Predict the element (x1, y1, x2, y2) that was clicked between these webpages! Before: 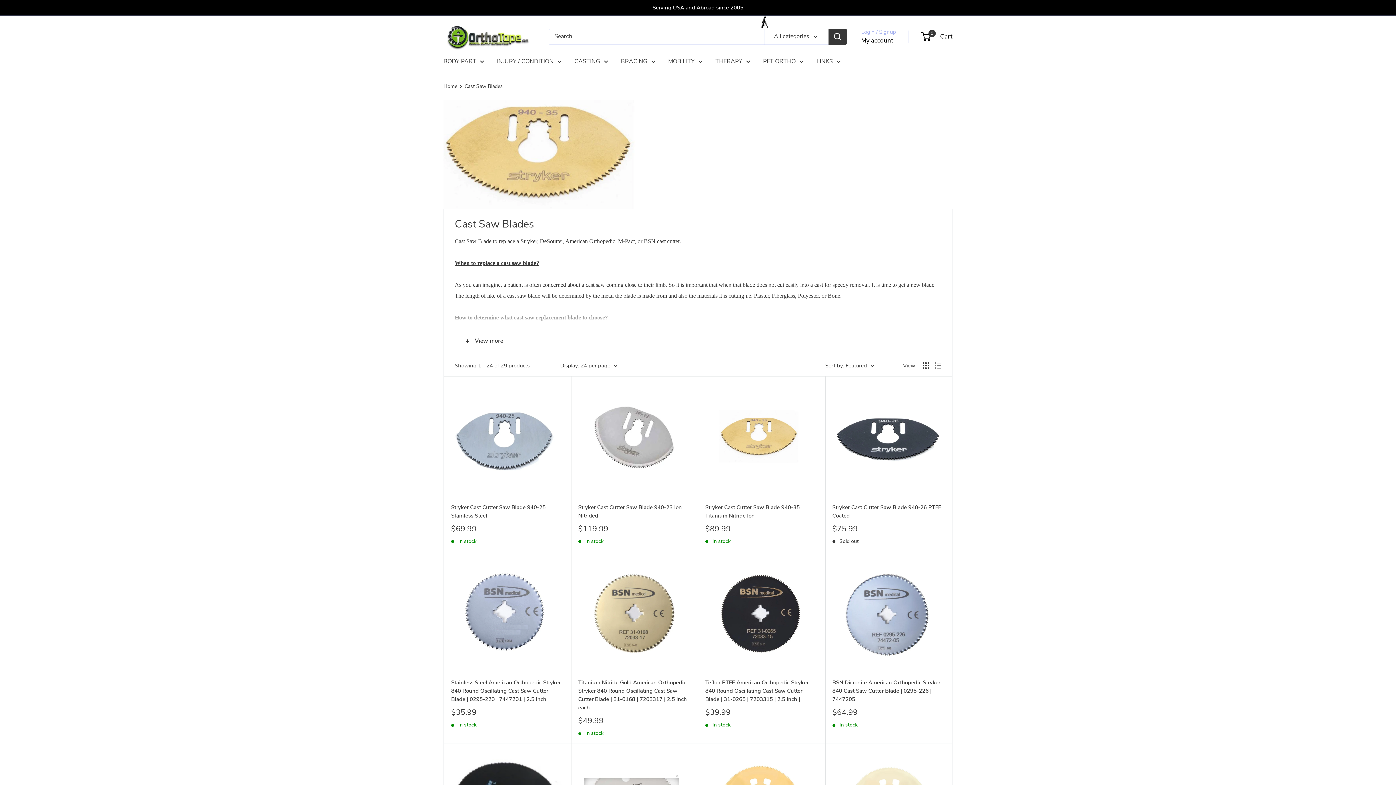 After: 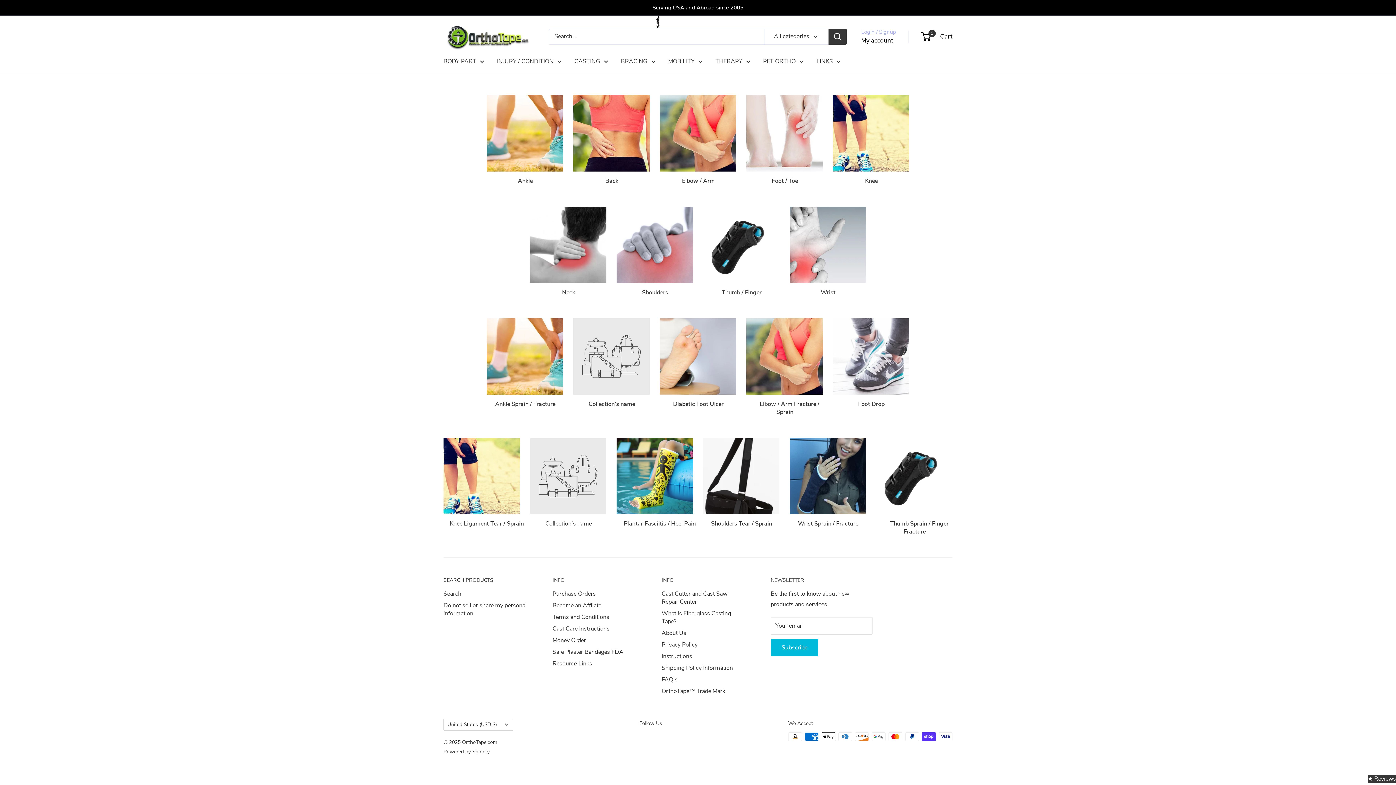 Action: label: MOBILITY bbox: (668, 56, 702, 66)